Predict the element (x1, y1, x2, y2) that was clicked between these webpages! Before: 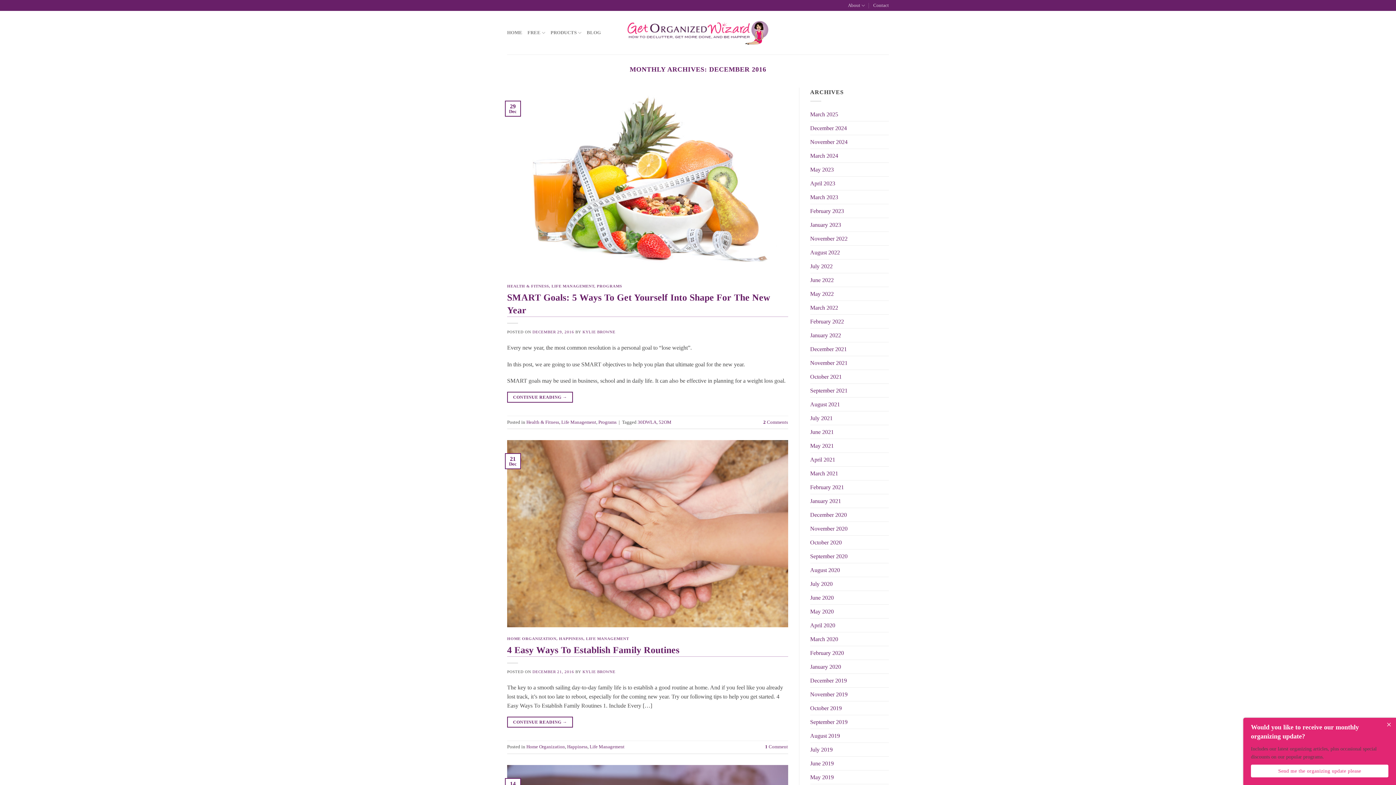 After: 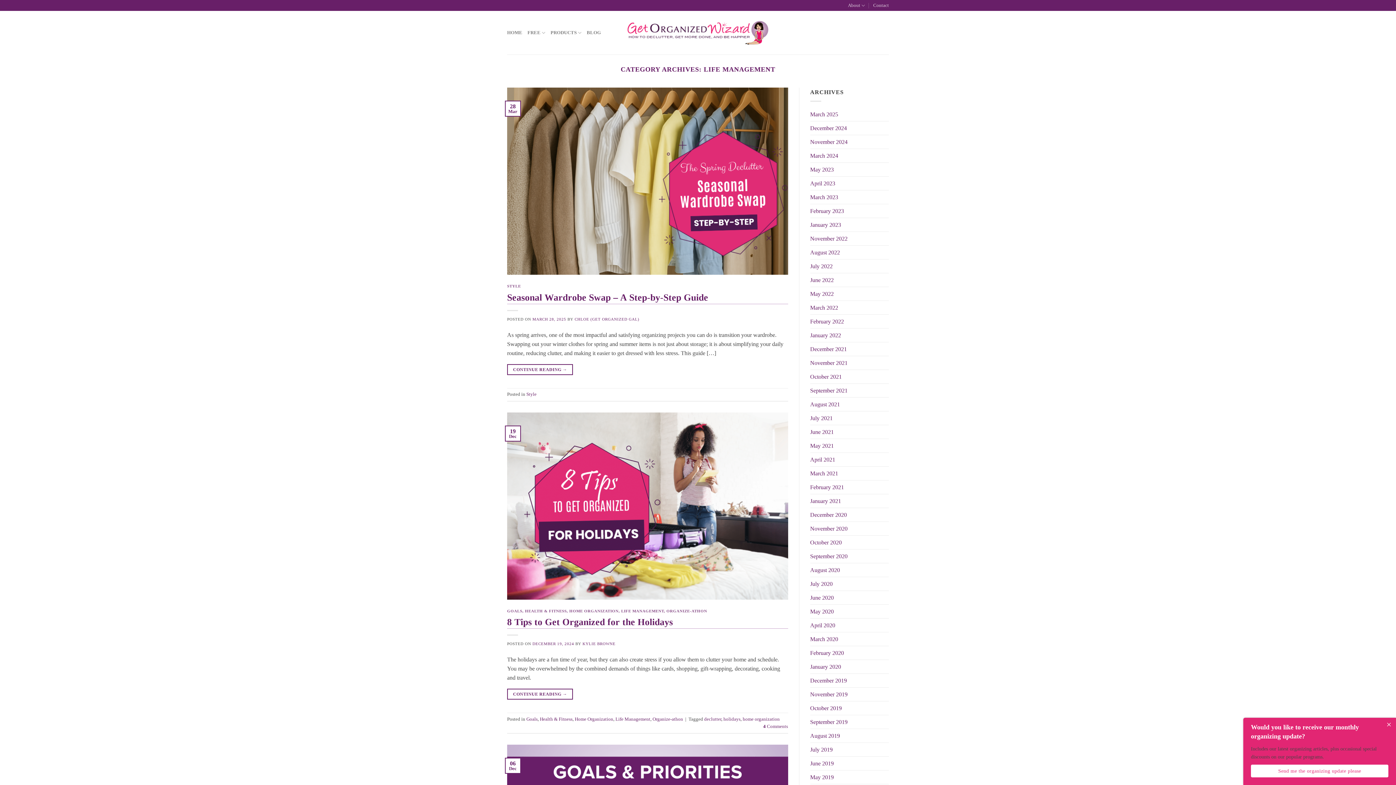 Action: label: LIFE MANAGEMENT bbox: (586, 636, 629, 641)